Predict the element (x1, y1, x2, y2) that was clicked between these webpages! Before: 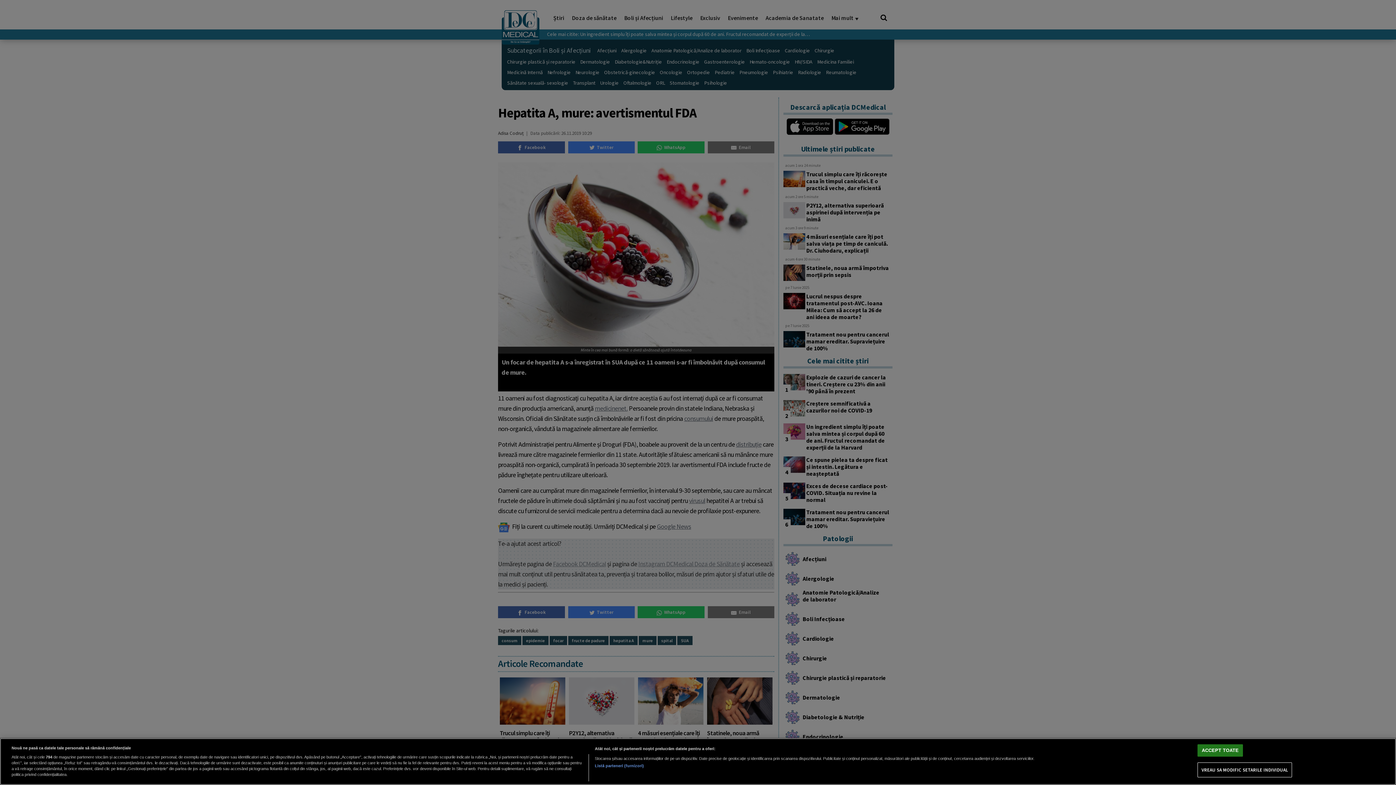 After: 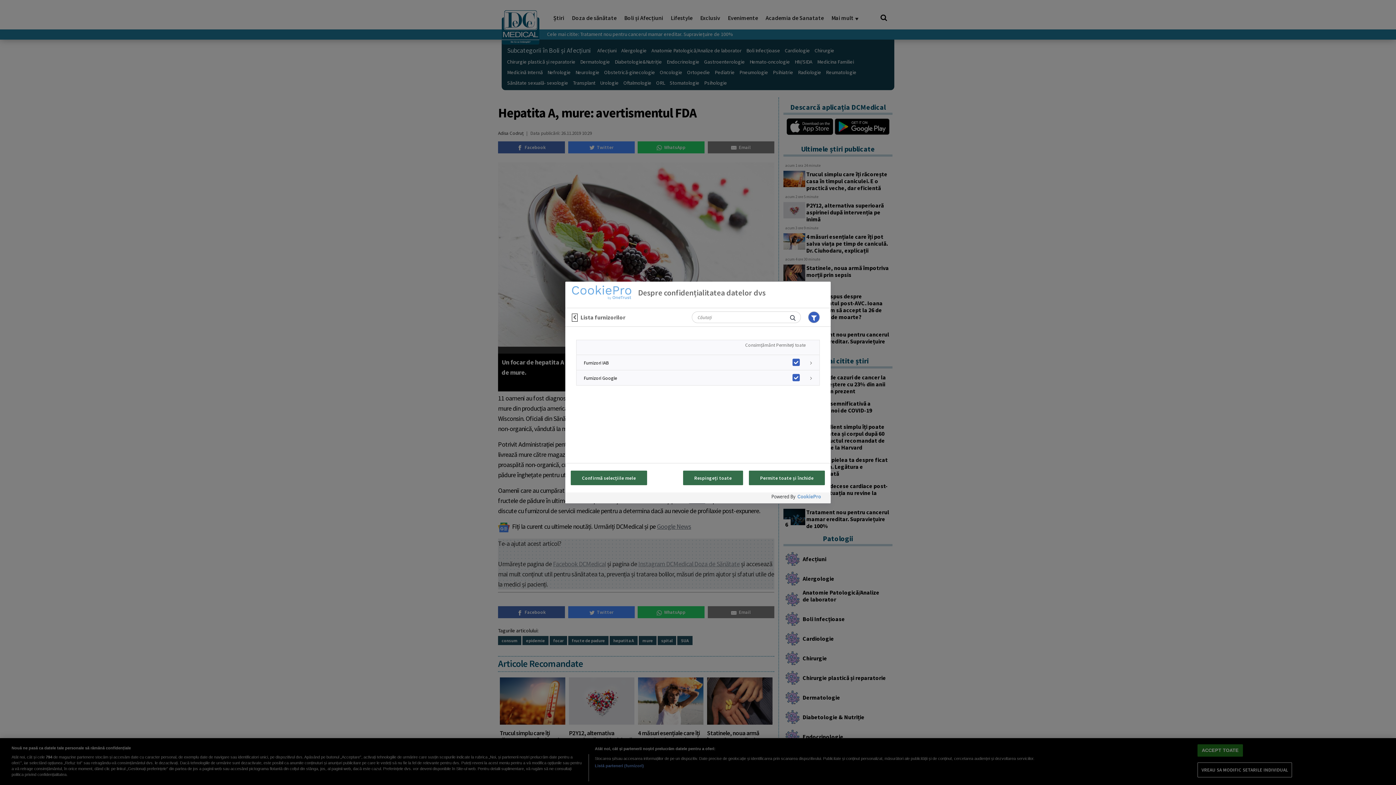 Action: label: Listă parteneri (furnizori) bbox: (594, 763, 644, 769)